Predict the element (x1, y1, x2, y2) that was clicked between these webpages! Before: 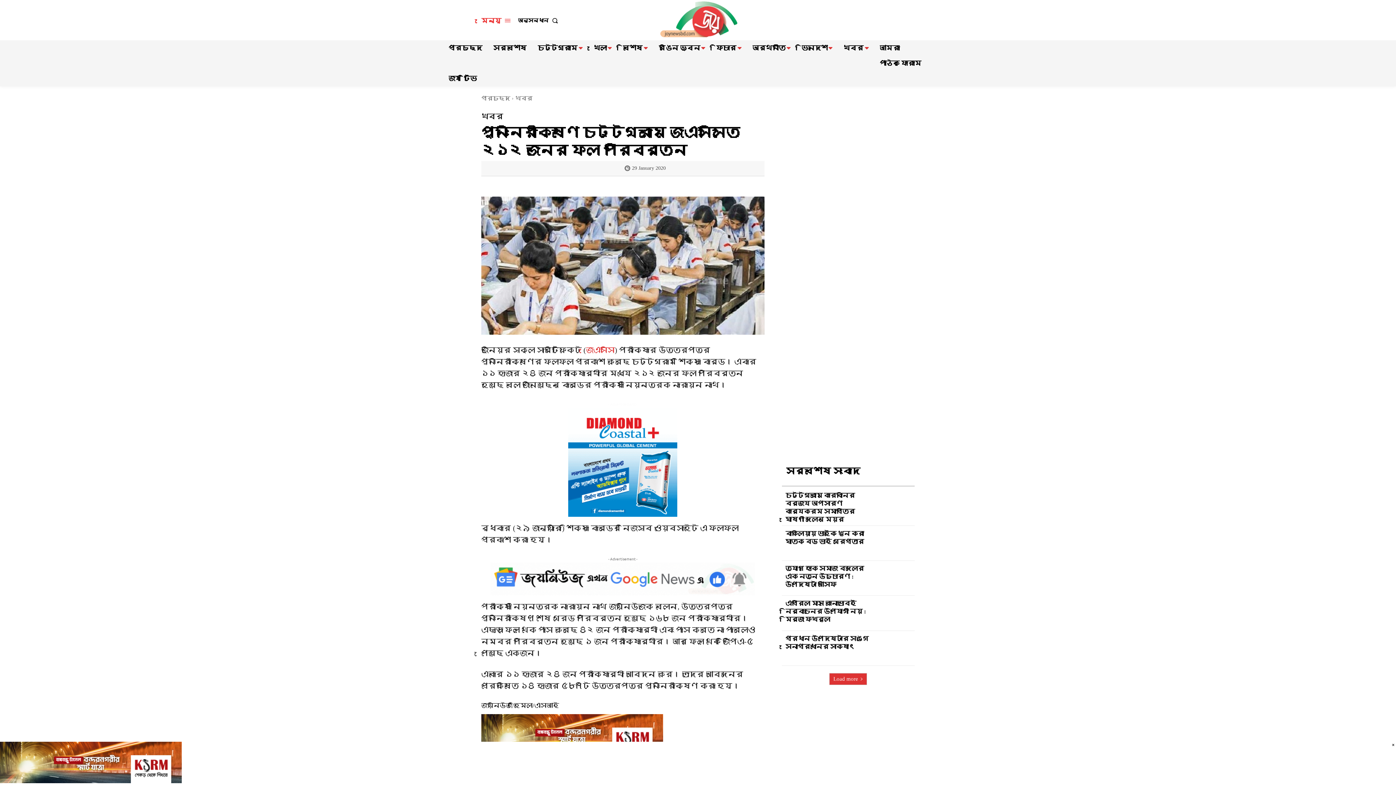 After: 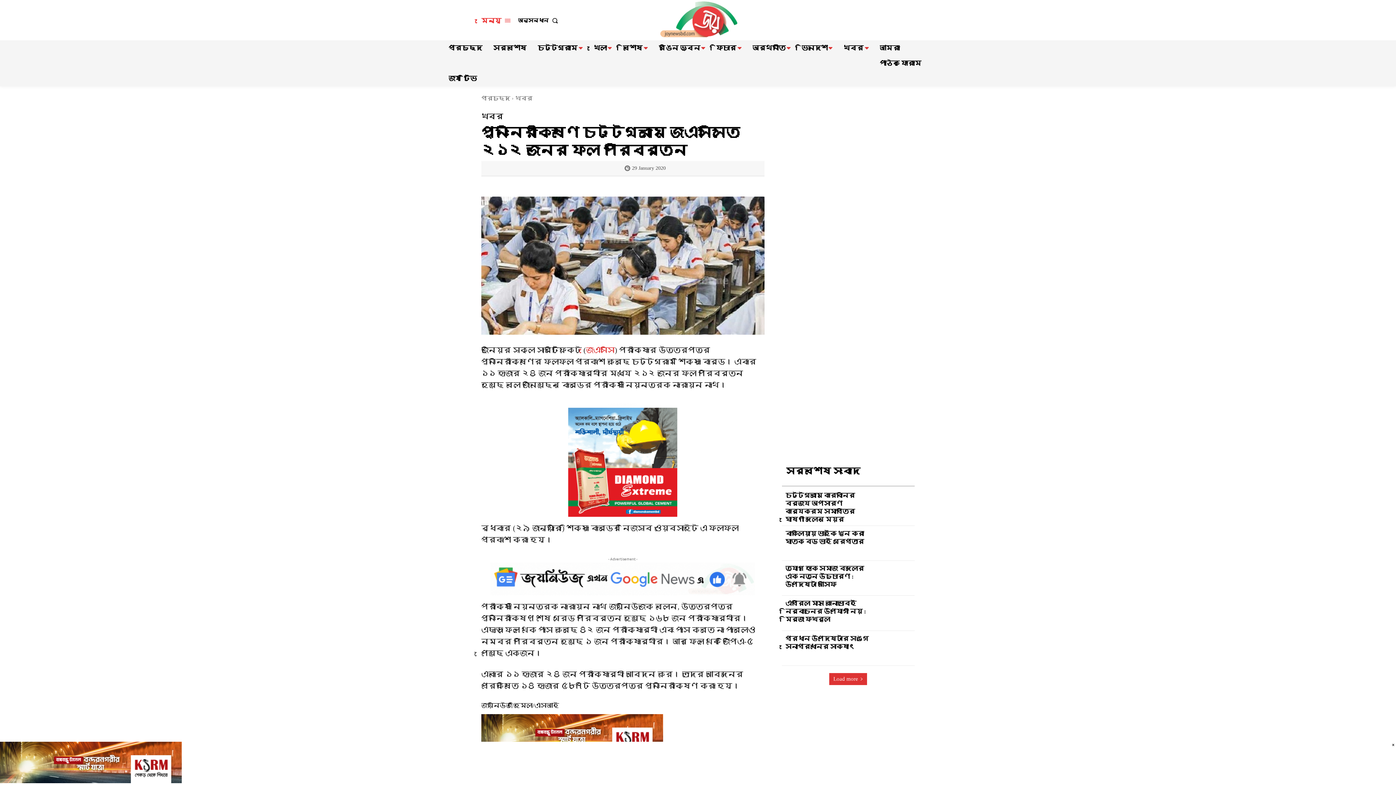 Action: label: Load more bbox: (829, 673, 867, 685)